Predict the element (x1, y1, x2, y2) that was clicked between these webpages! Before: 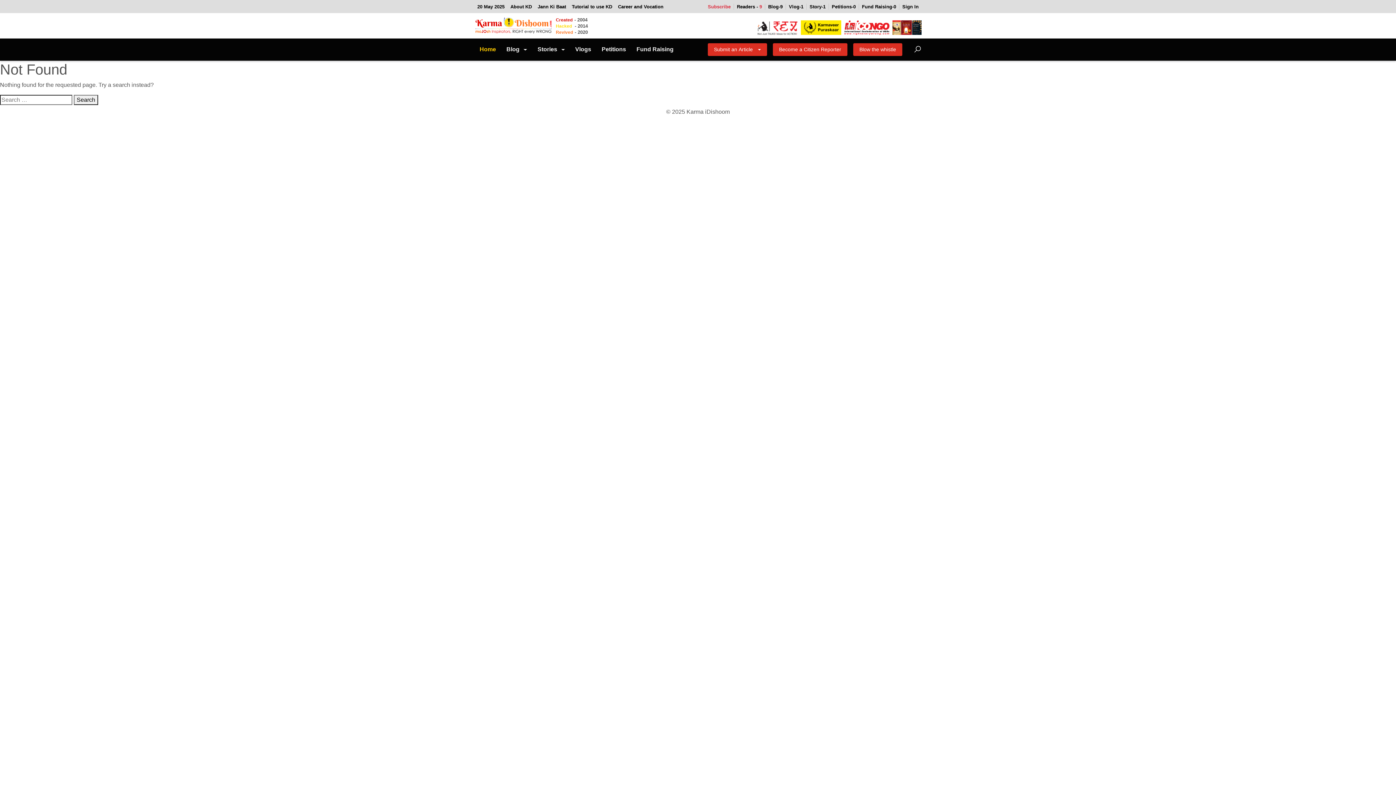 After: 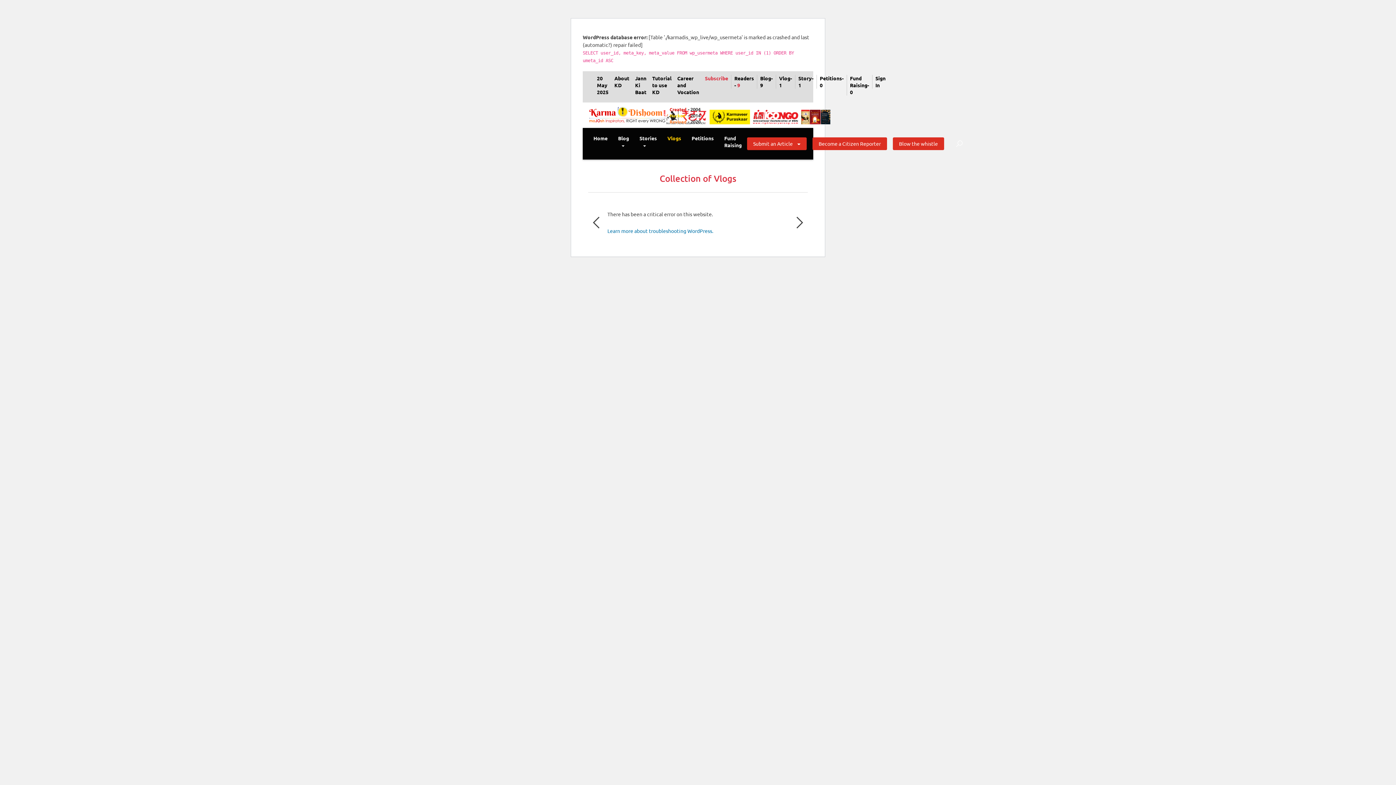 Action: bbox: (570, 38, 596, 60) label: Vlogs